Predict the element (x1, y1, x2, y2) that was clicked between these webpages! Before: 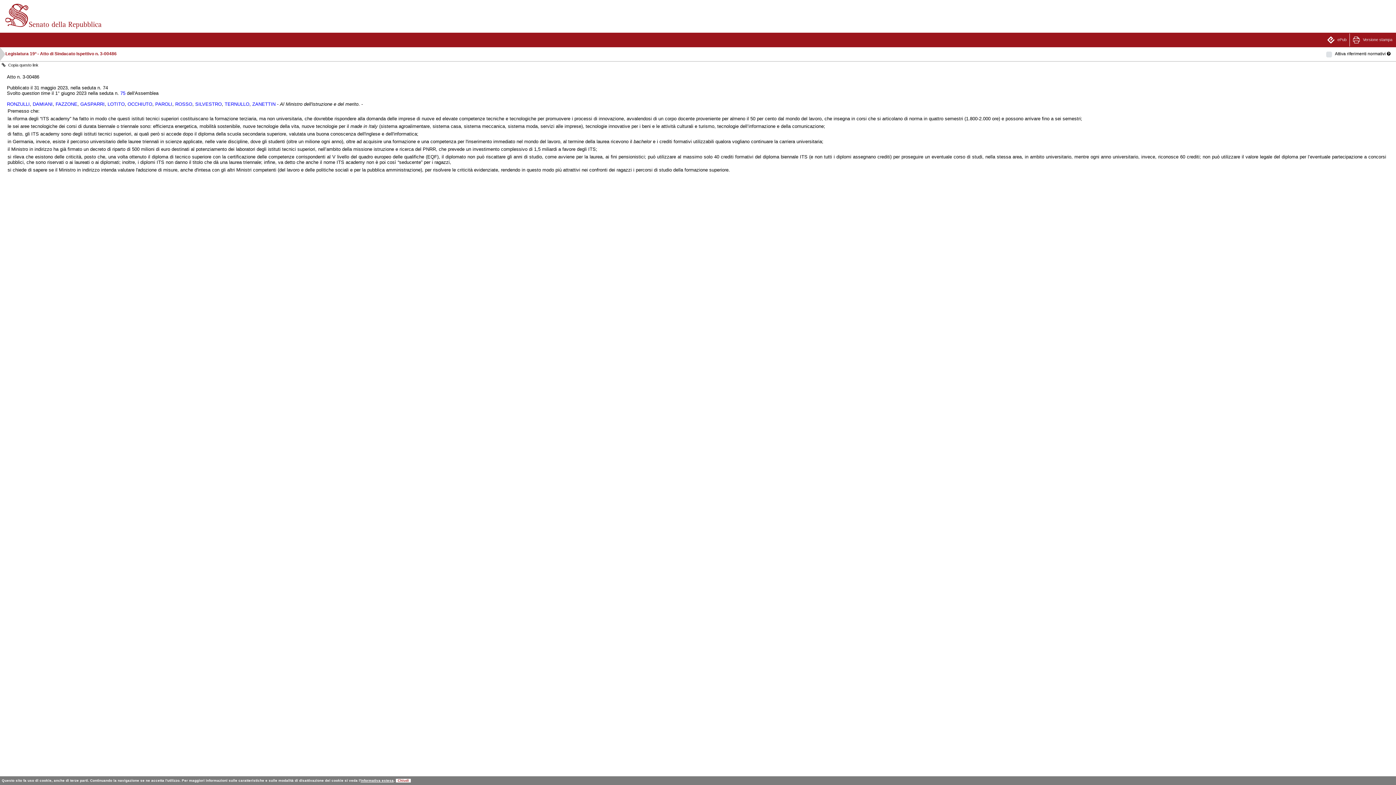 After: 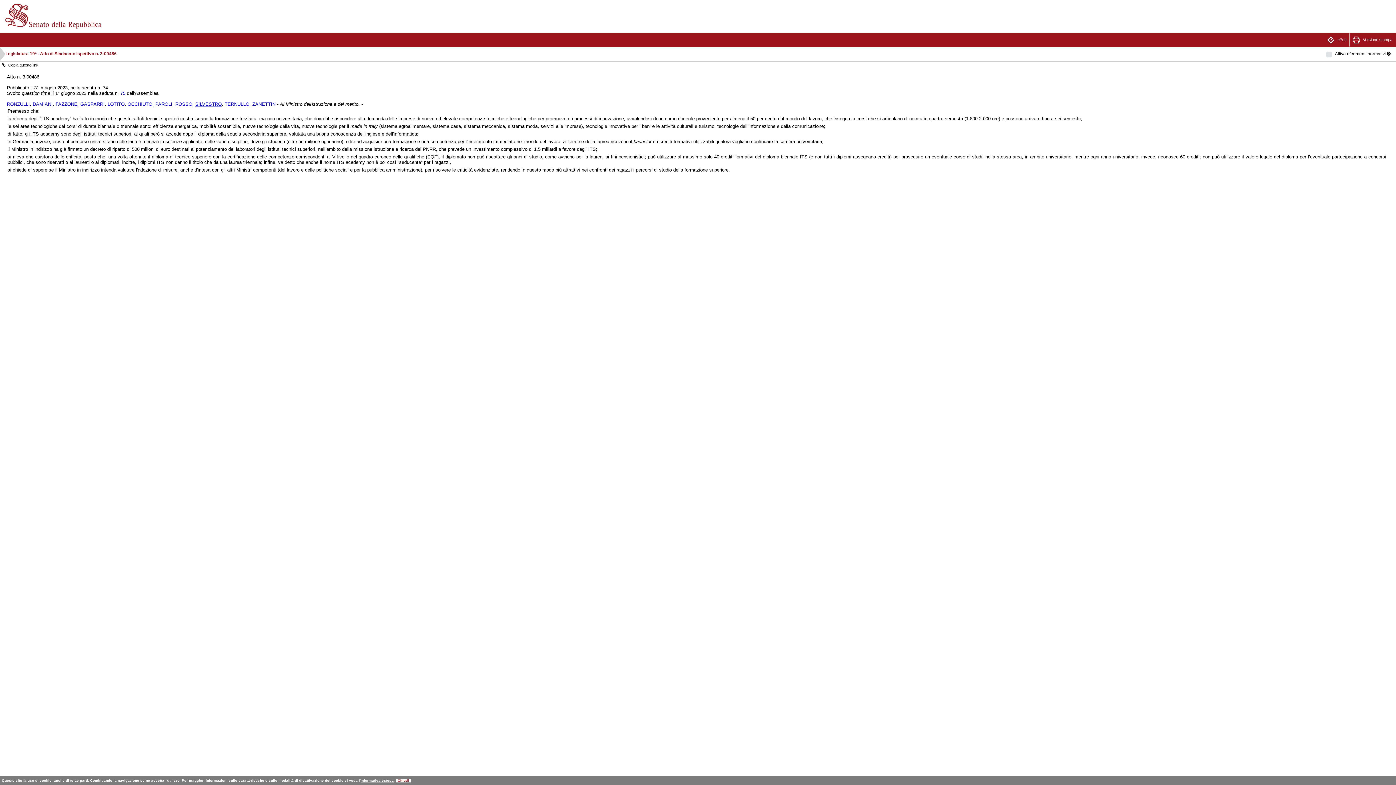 Action: bbox: (195, 101, 221, 106) label: SILVESTRO